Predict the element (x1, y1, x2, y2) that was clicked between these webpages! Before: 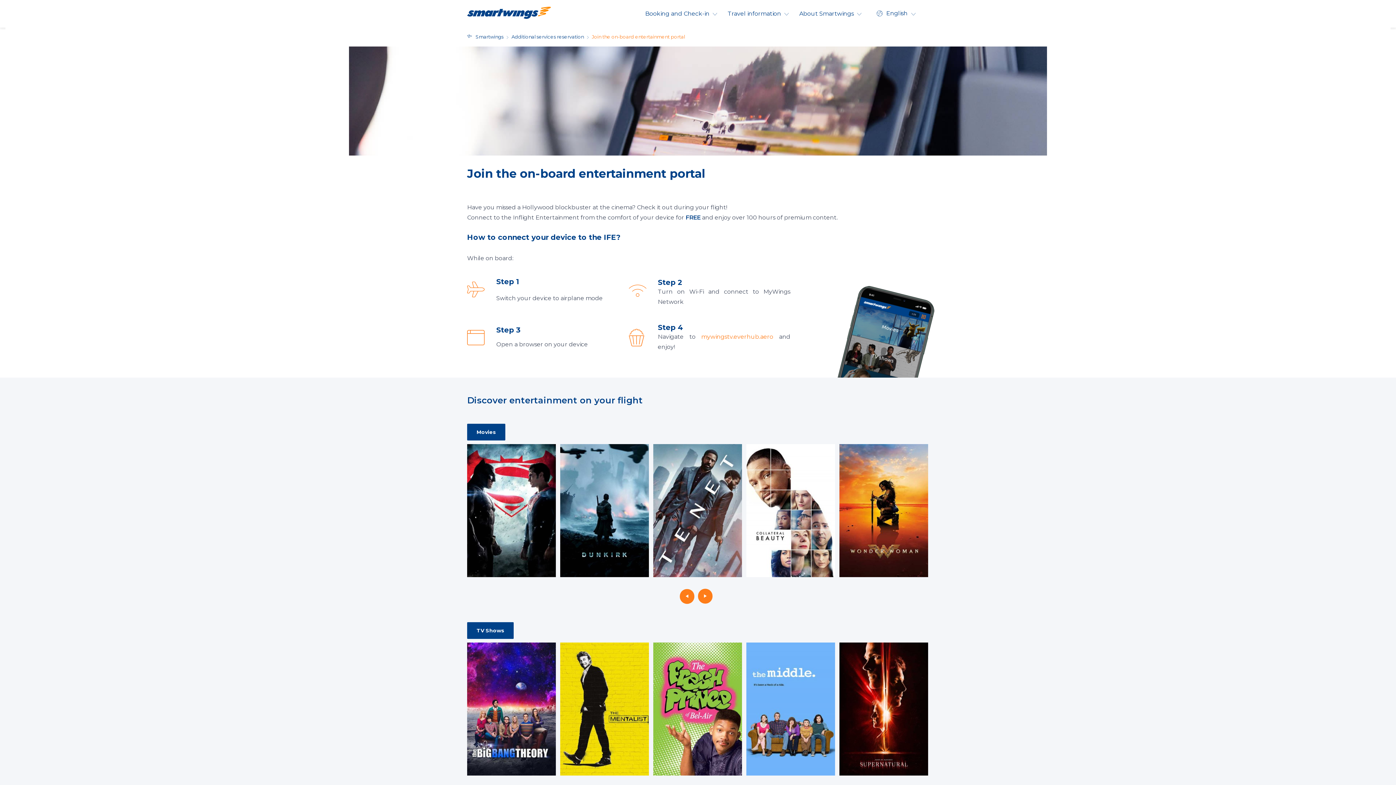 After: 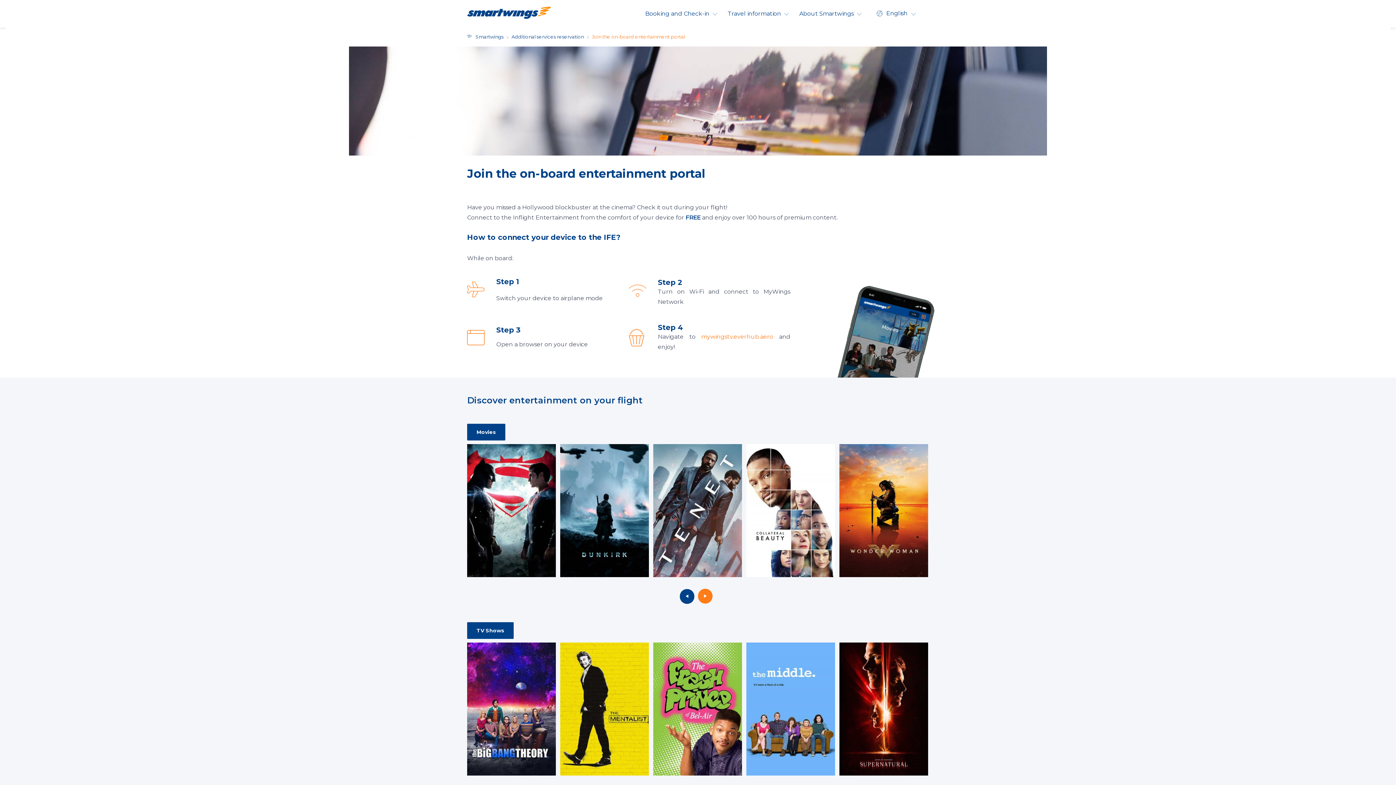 Action: bbox: (680, 589, 694, 604)